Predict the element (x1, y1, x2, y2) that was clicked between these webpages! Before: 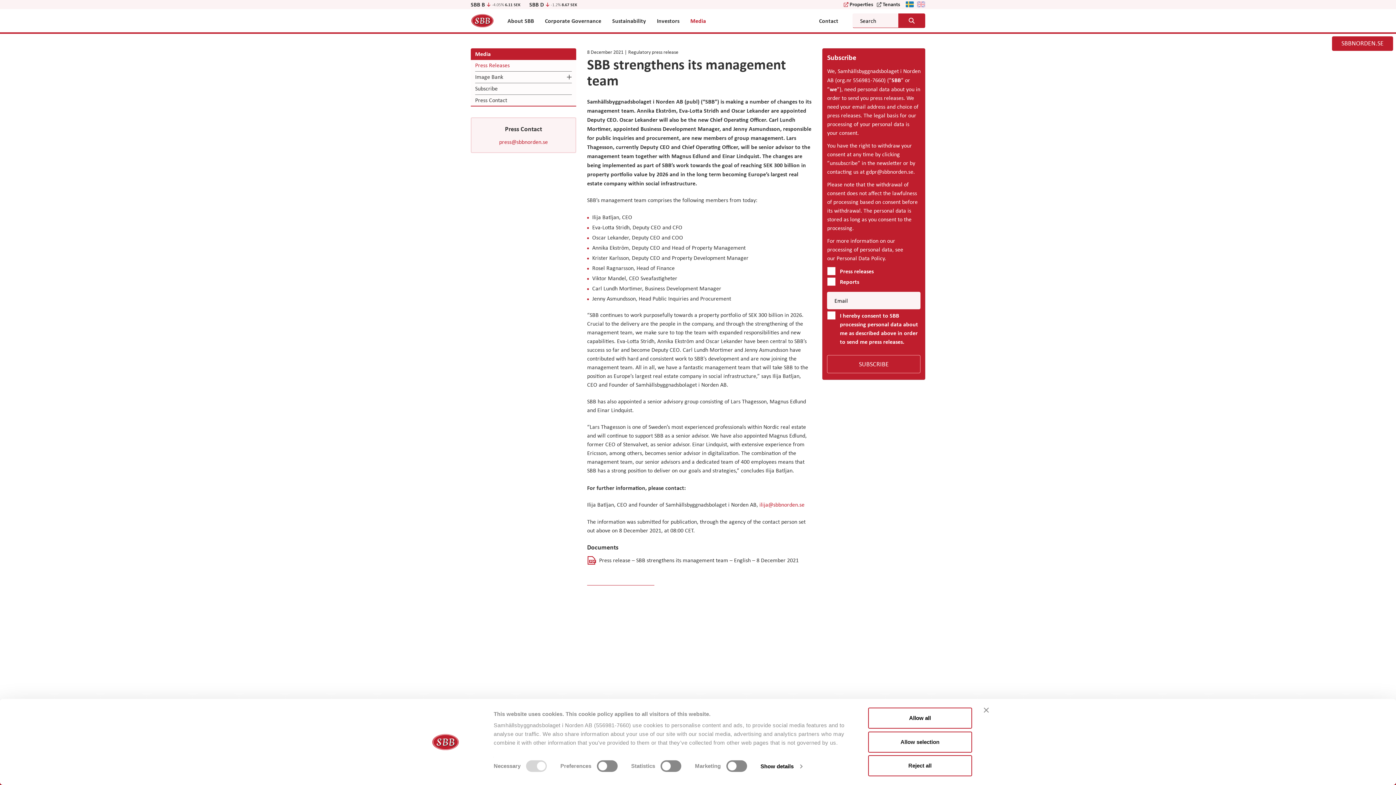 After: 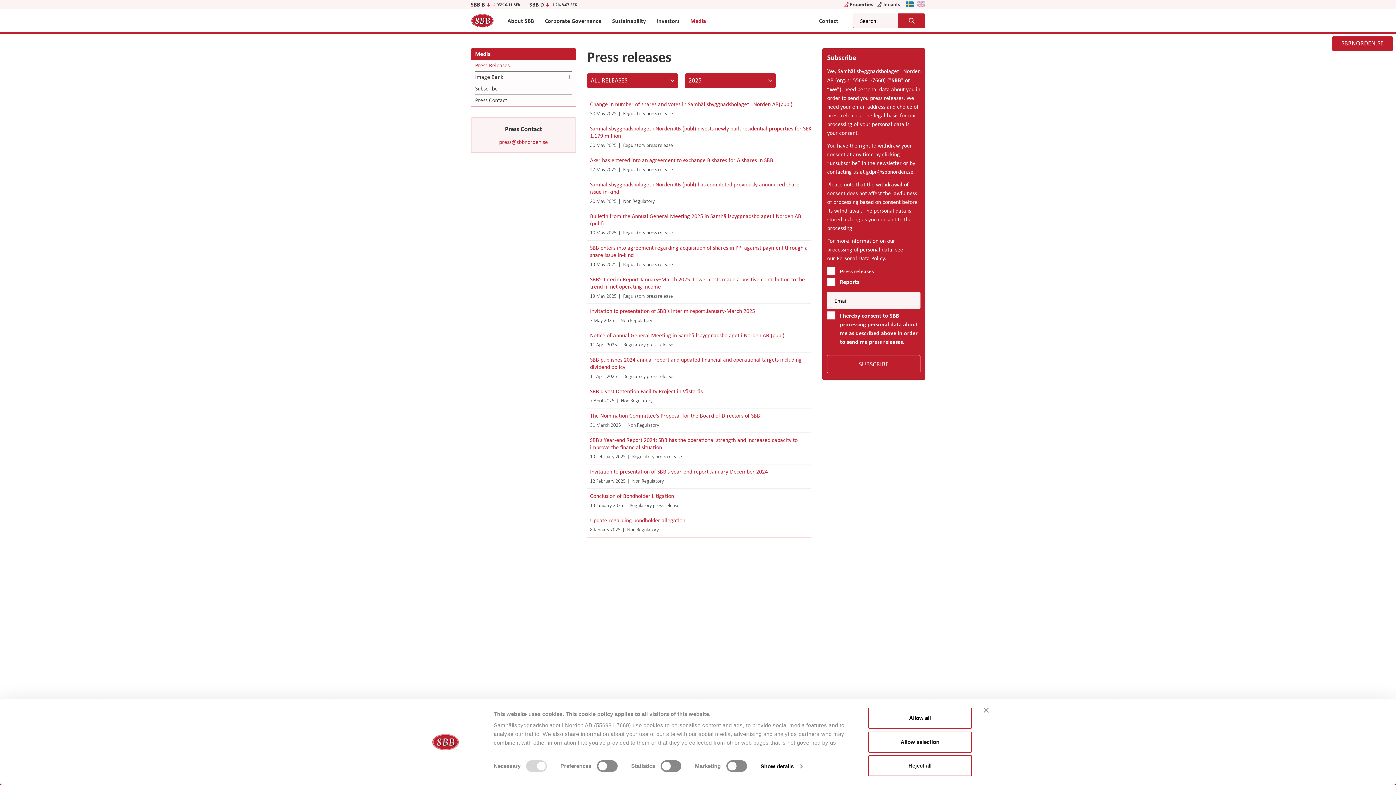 Action: label: Media bbox: (686, 14, 710, 26)